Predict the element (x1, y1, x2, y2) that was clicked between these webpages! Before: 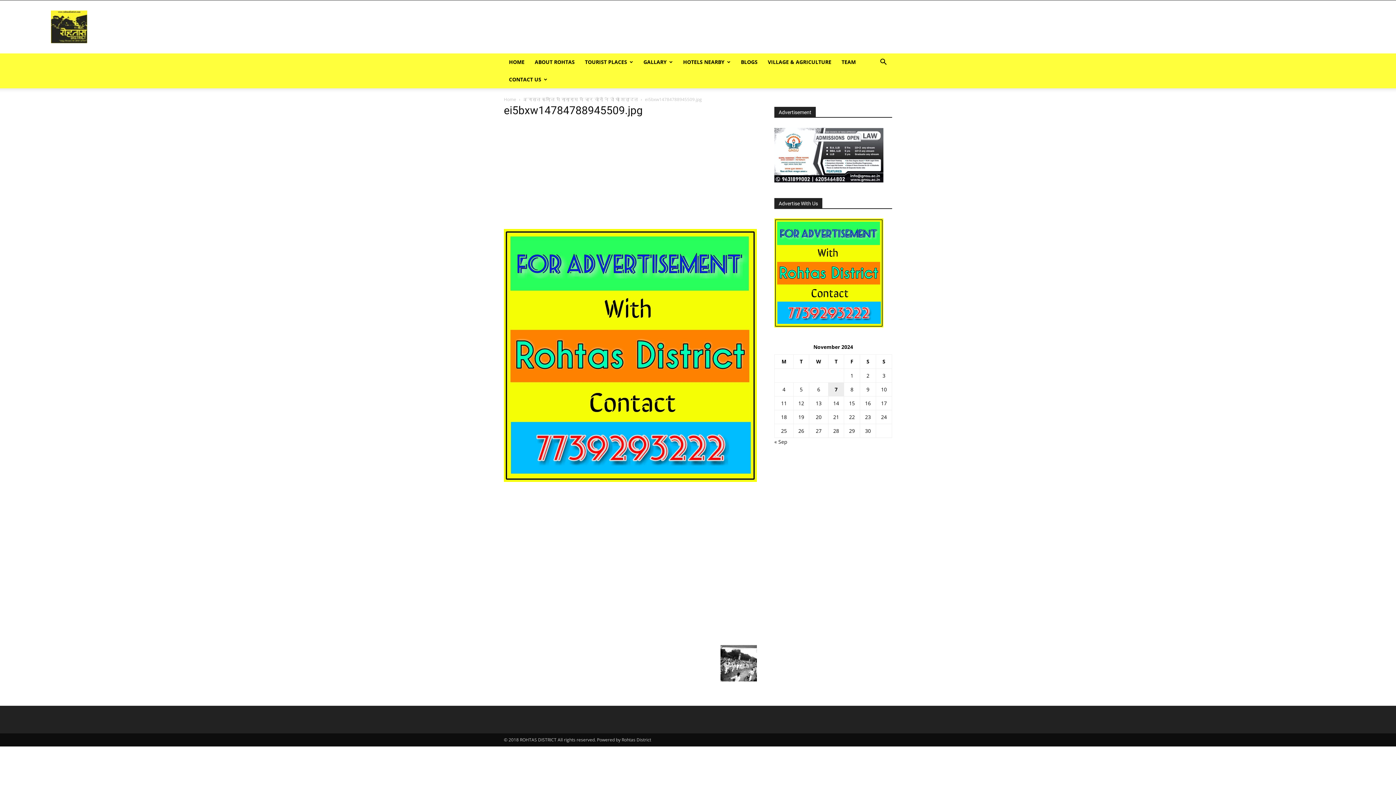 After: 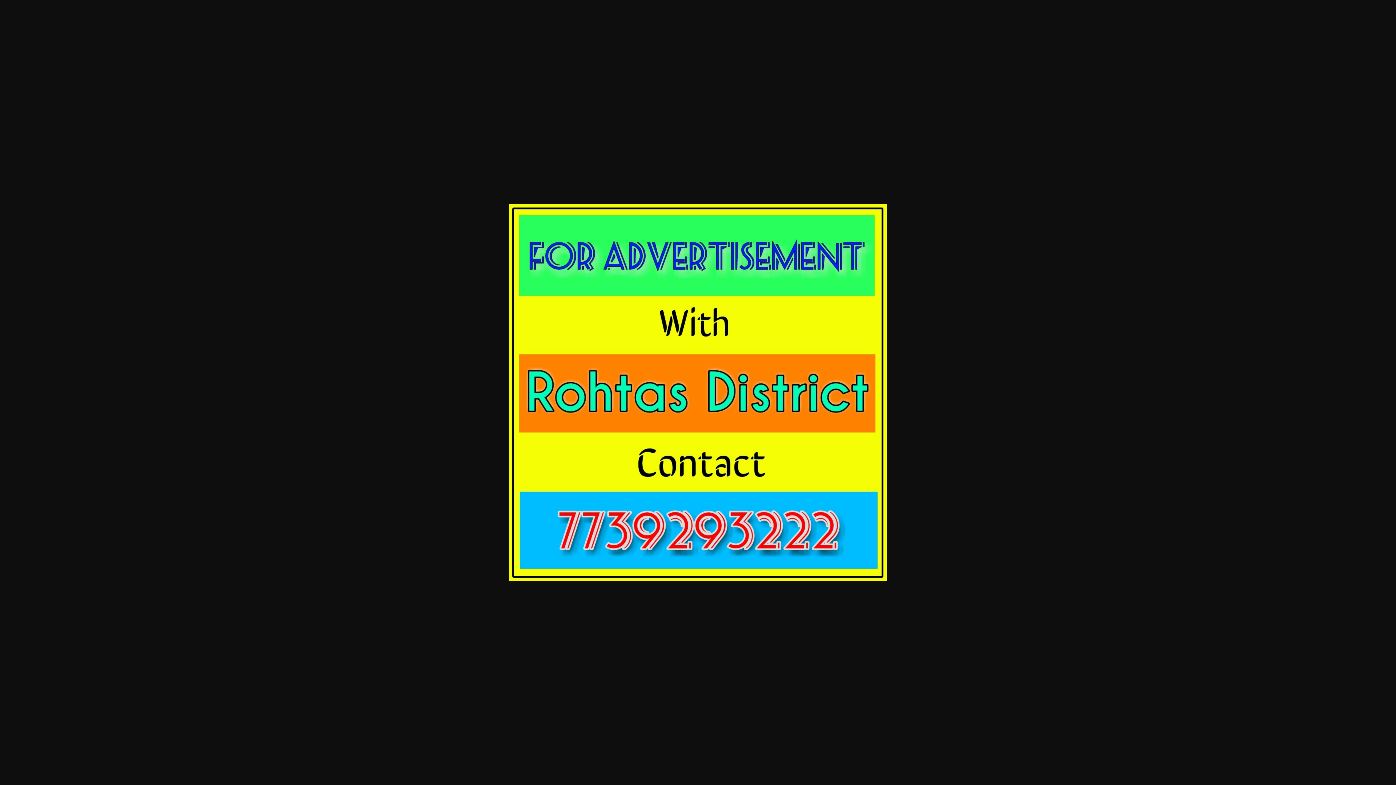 Action: bbox: (504, 477, 757, 483)